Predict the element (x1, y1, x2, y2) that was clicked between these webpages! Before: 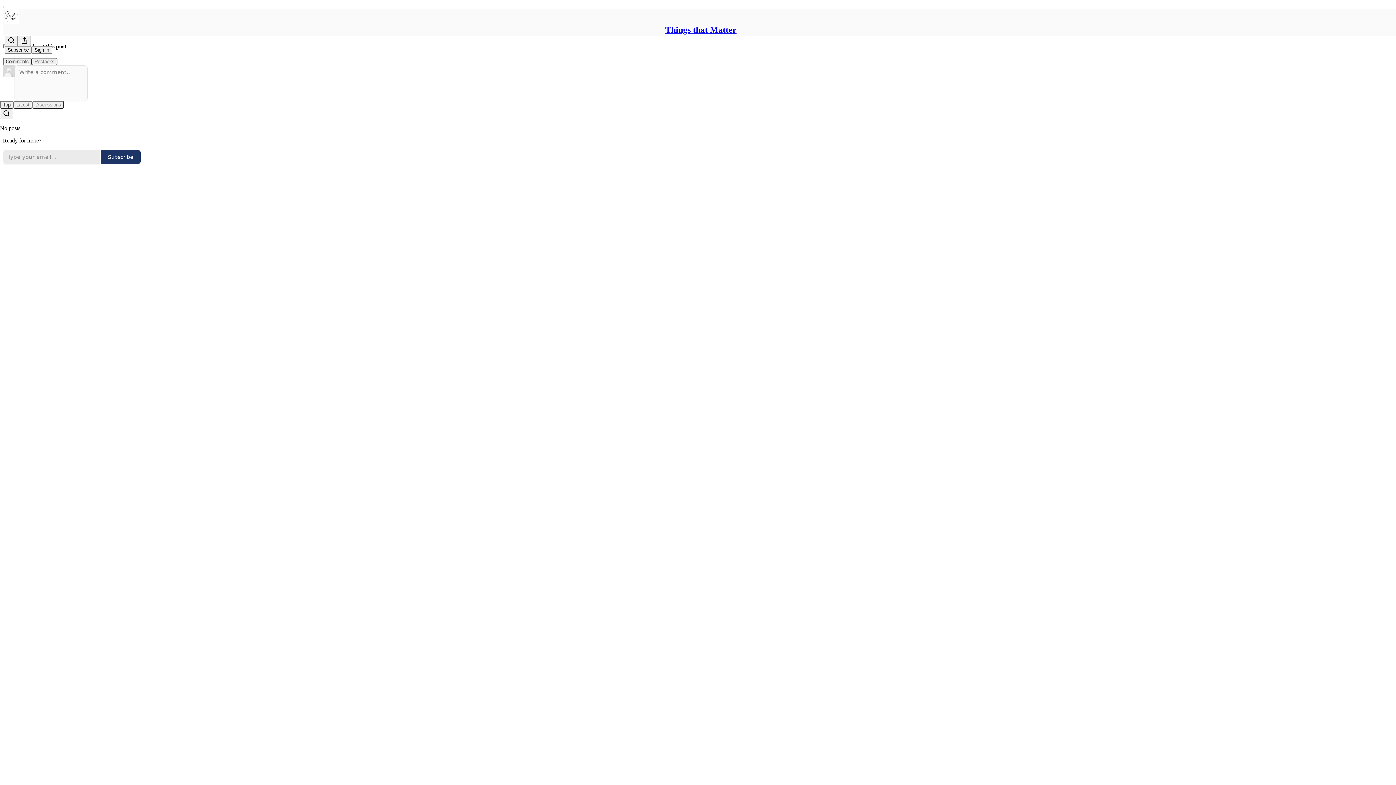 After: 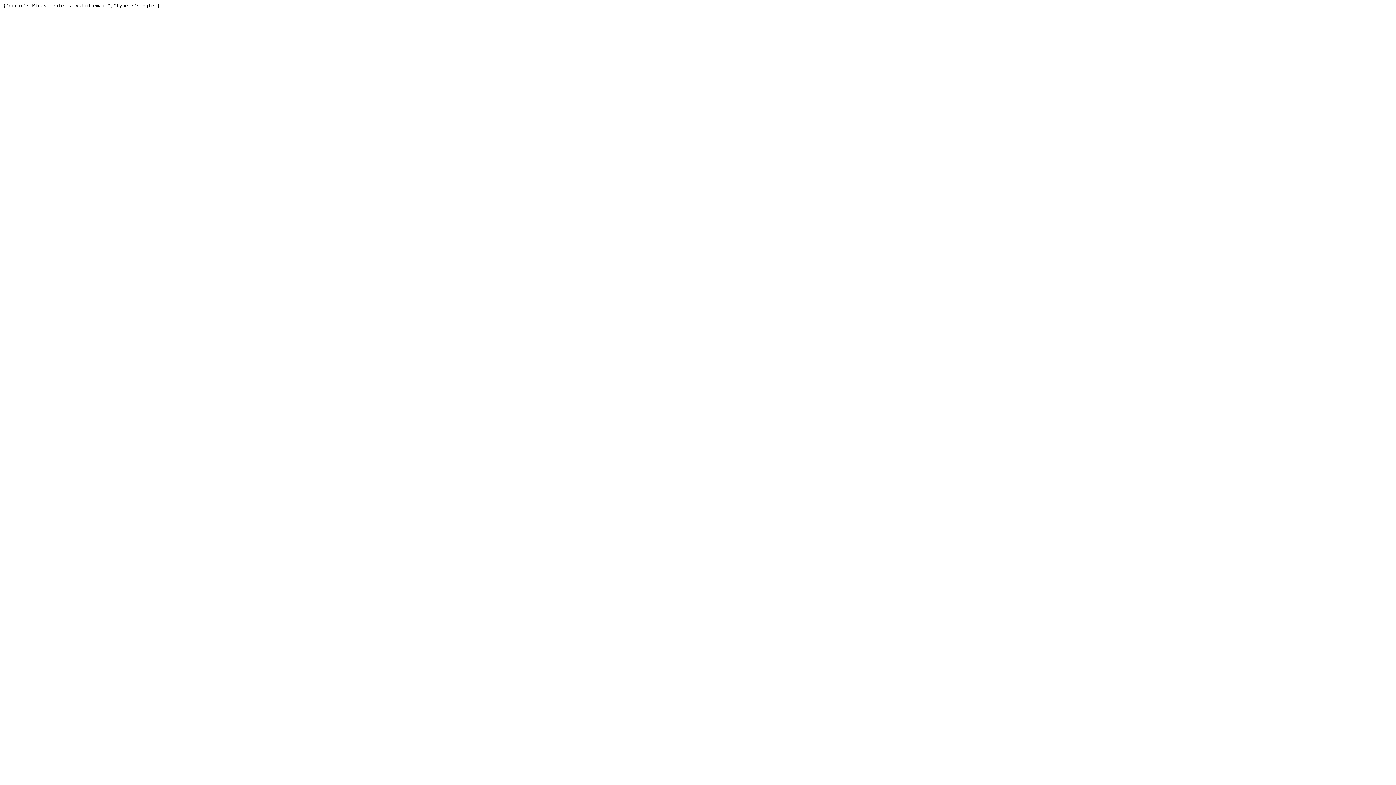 Action: bbox: (100, 149, 141, 164) label: Subscribe